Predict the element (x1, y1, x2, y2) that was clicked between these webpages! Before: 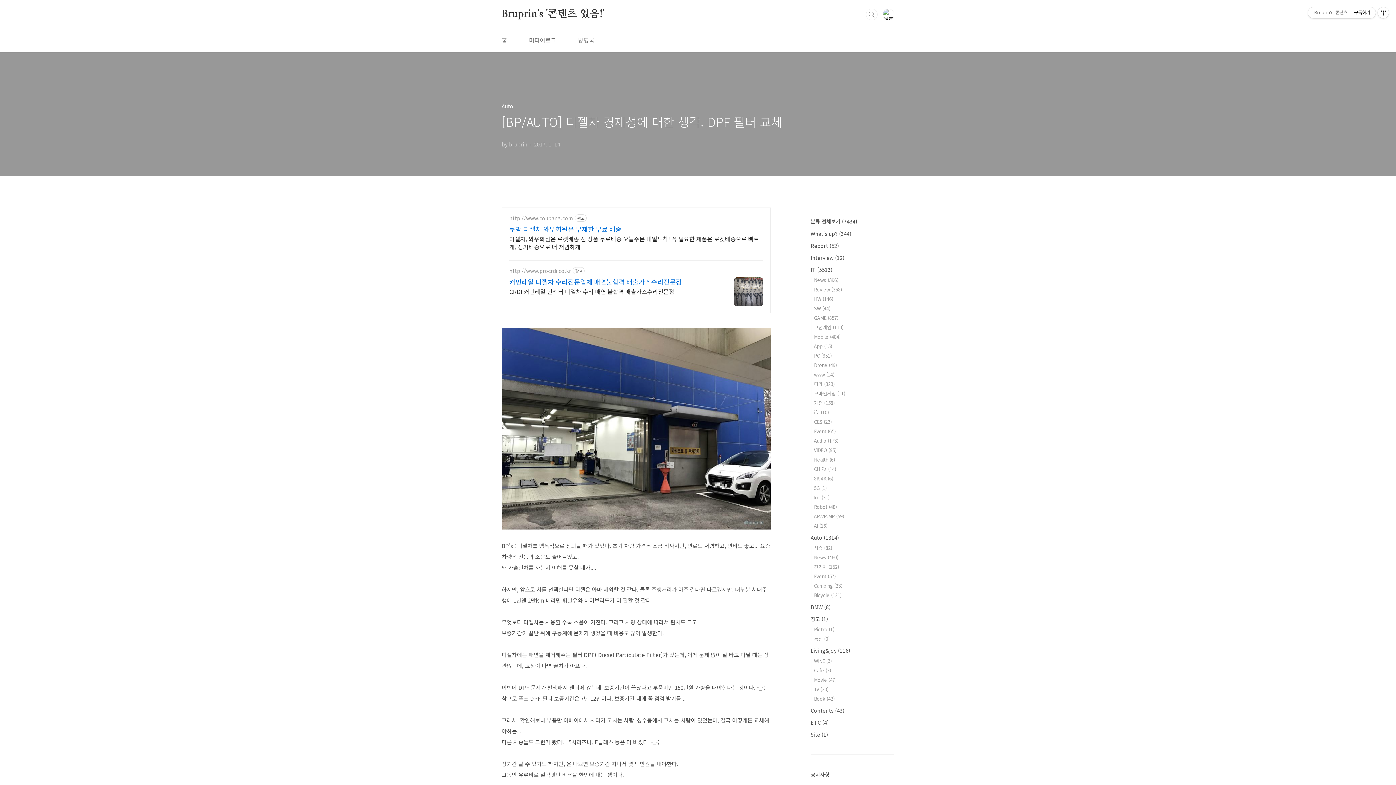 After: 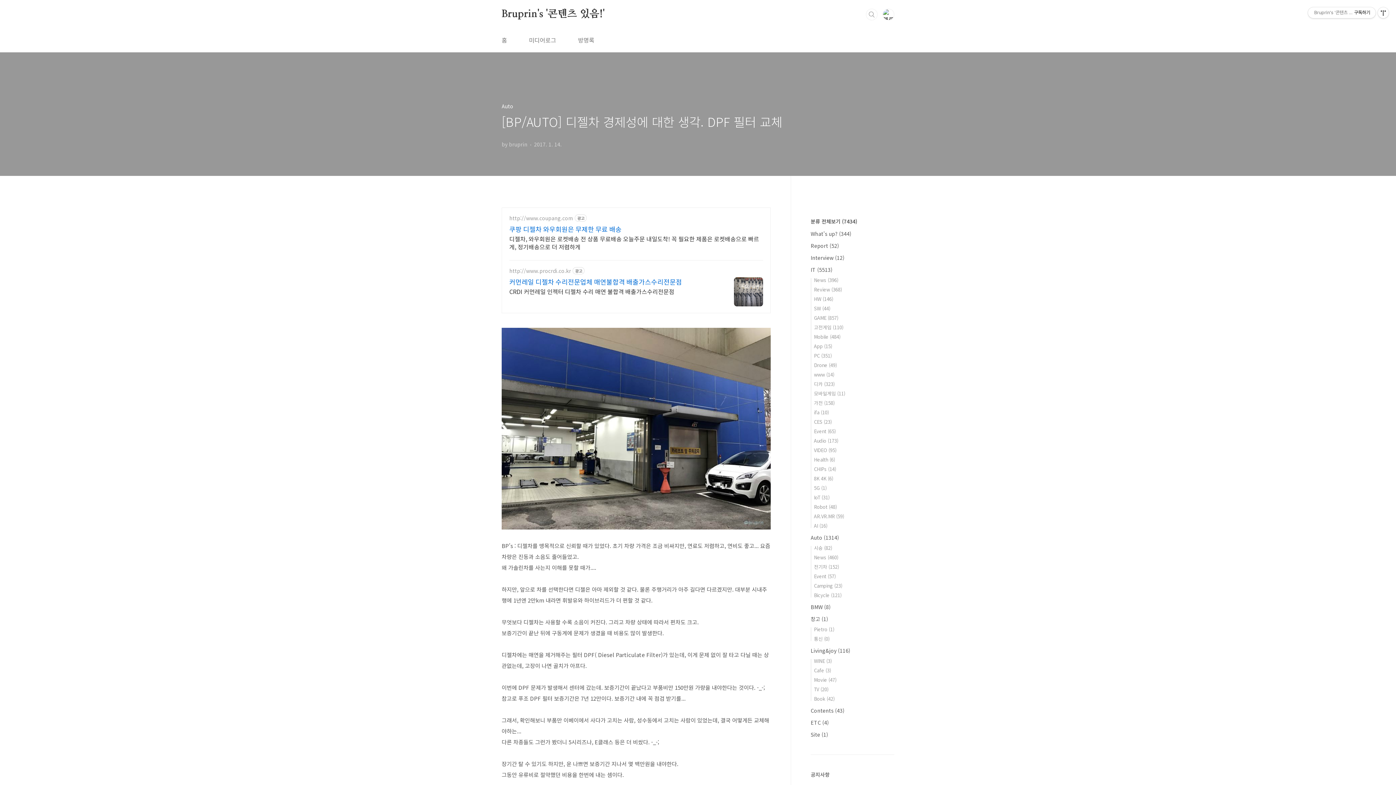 Action: bbox: (509, 277, 682, 286) label: 커먼레일 디젤차 수리전문업체 매연불합격 배출가스수리전문점